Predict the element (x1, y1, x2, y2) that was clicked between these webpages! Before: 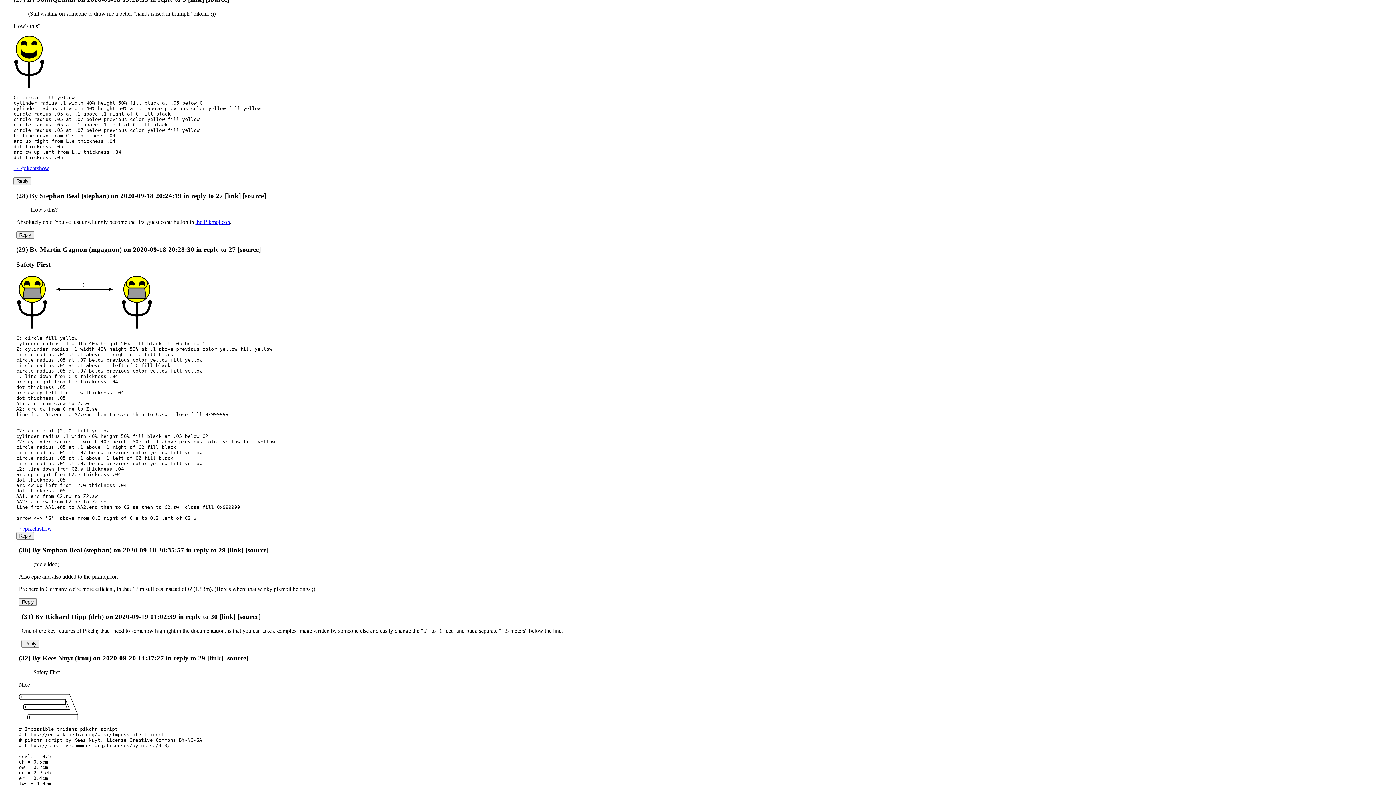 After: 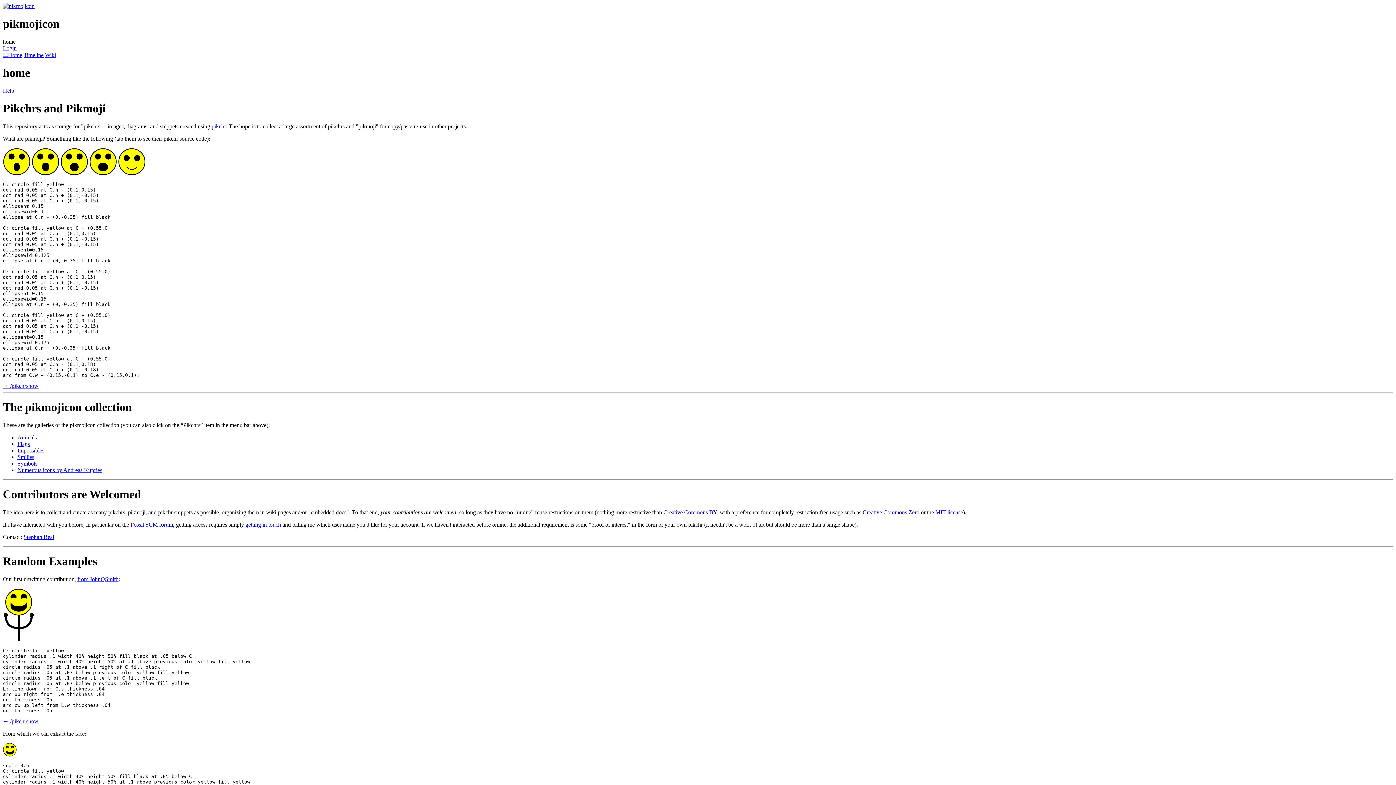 Action: bbox: (195, 219, 230, 225) label: the Pikmojicon